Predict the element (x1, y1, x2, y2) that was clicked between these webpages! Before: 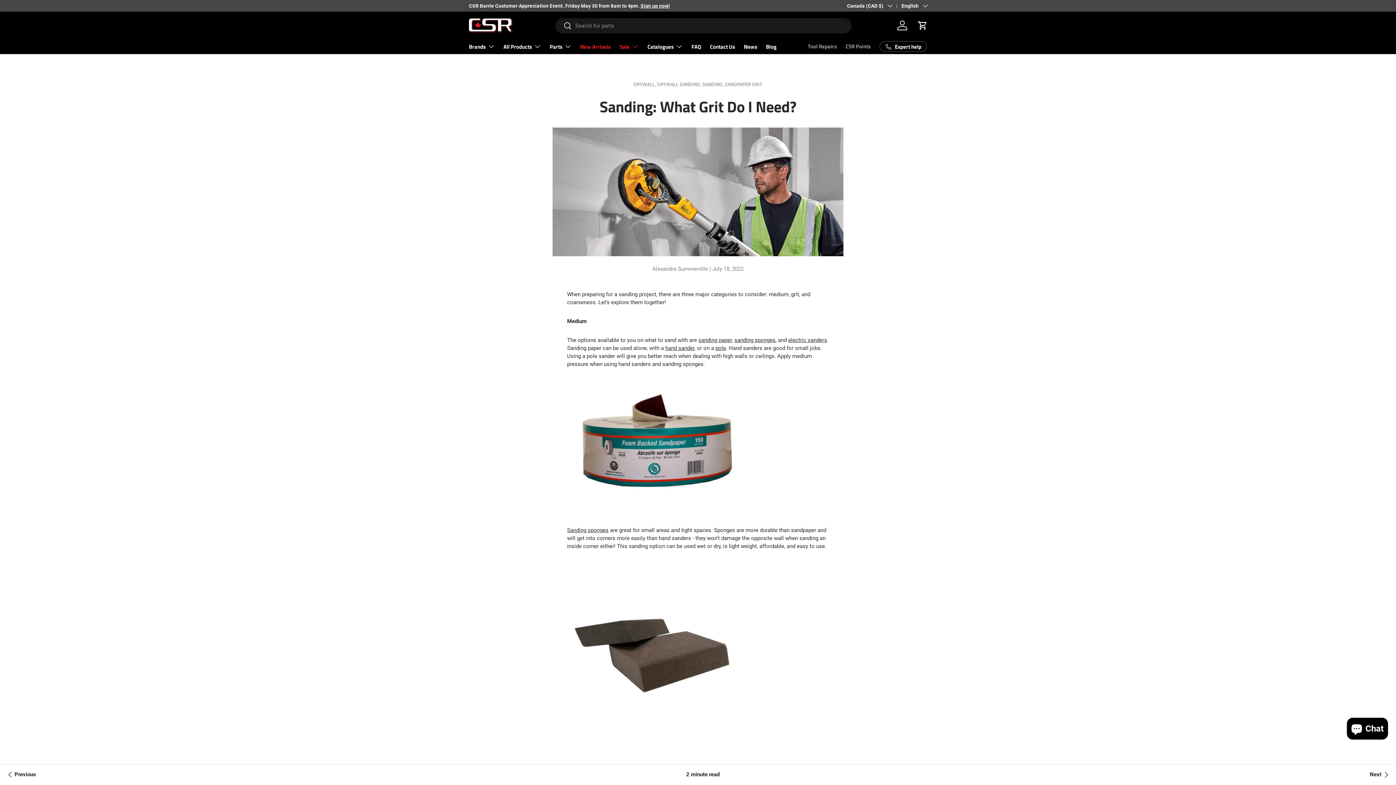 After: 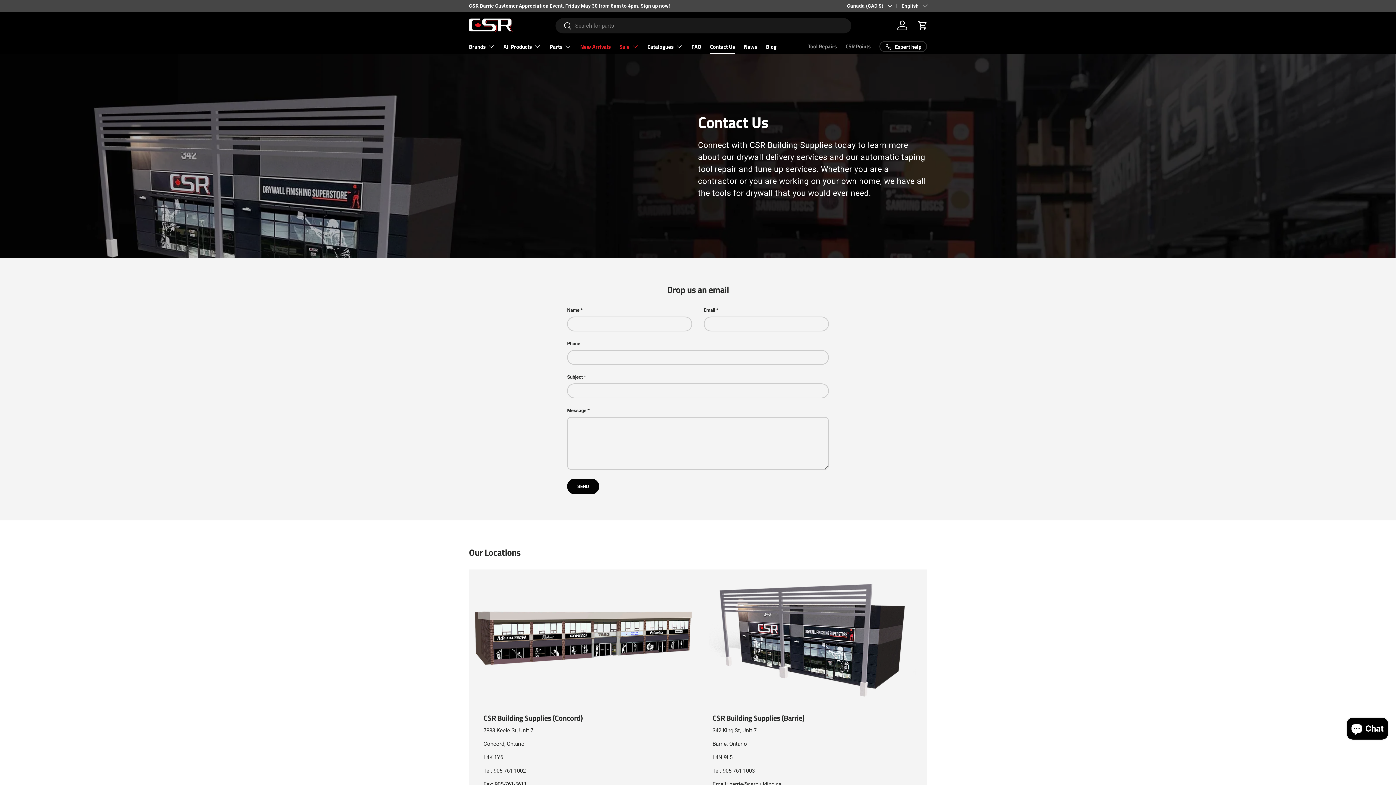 Action: bbox: (710, 40, 735, 53) label: Contact Us